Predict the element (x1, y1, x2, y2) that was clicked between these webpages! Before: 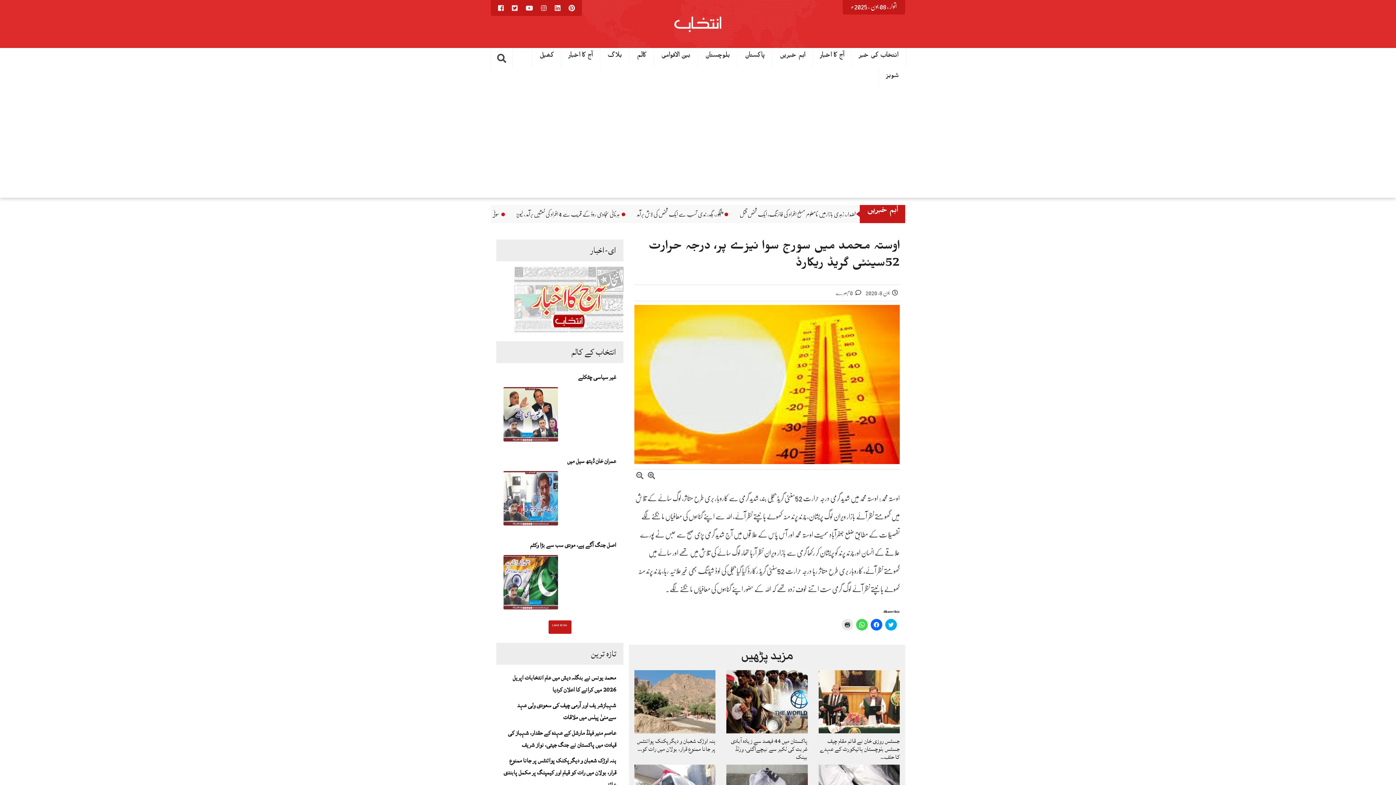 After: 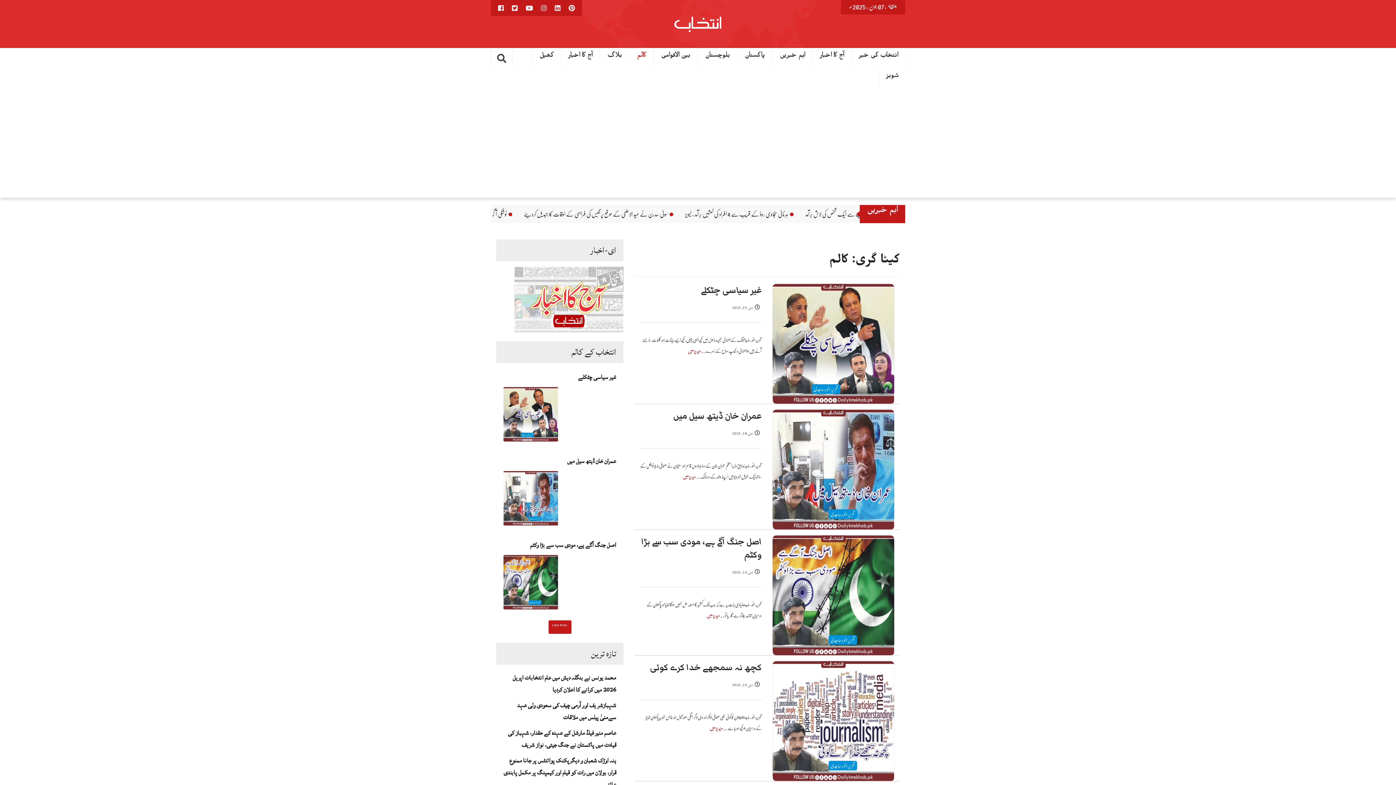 Action: label: کالم bbox: (629, 47, 654, 68)